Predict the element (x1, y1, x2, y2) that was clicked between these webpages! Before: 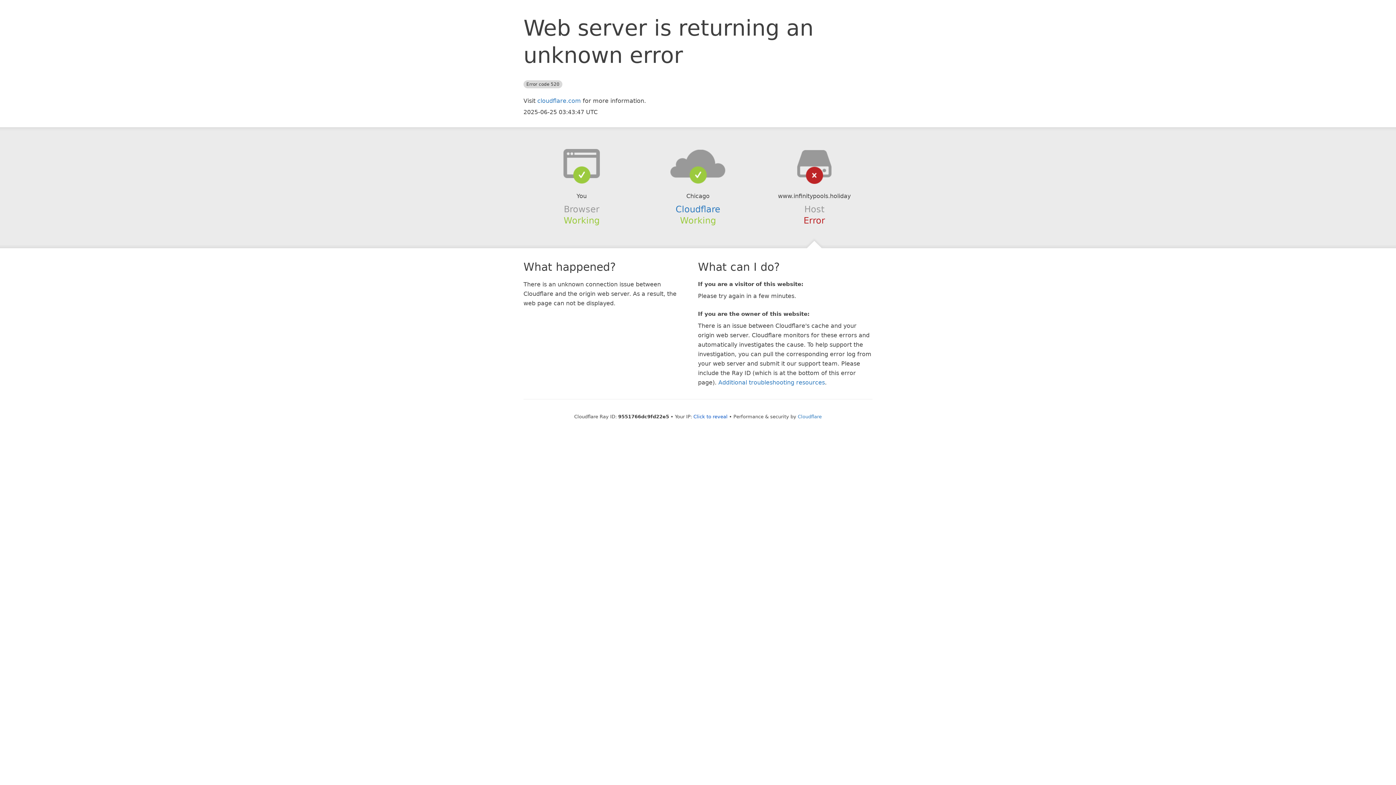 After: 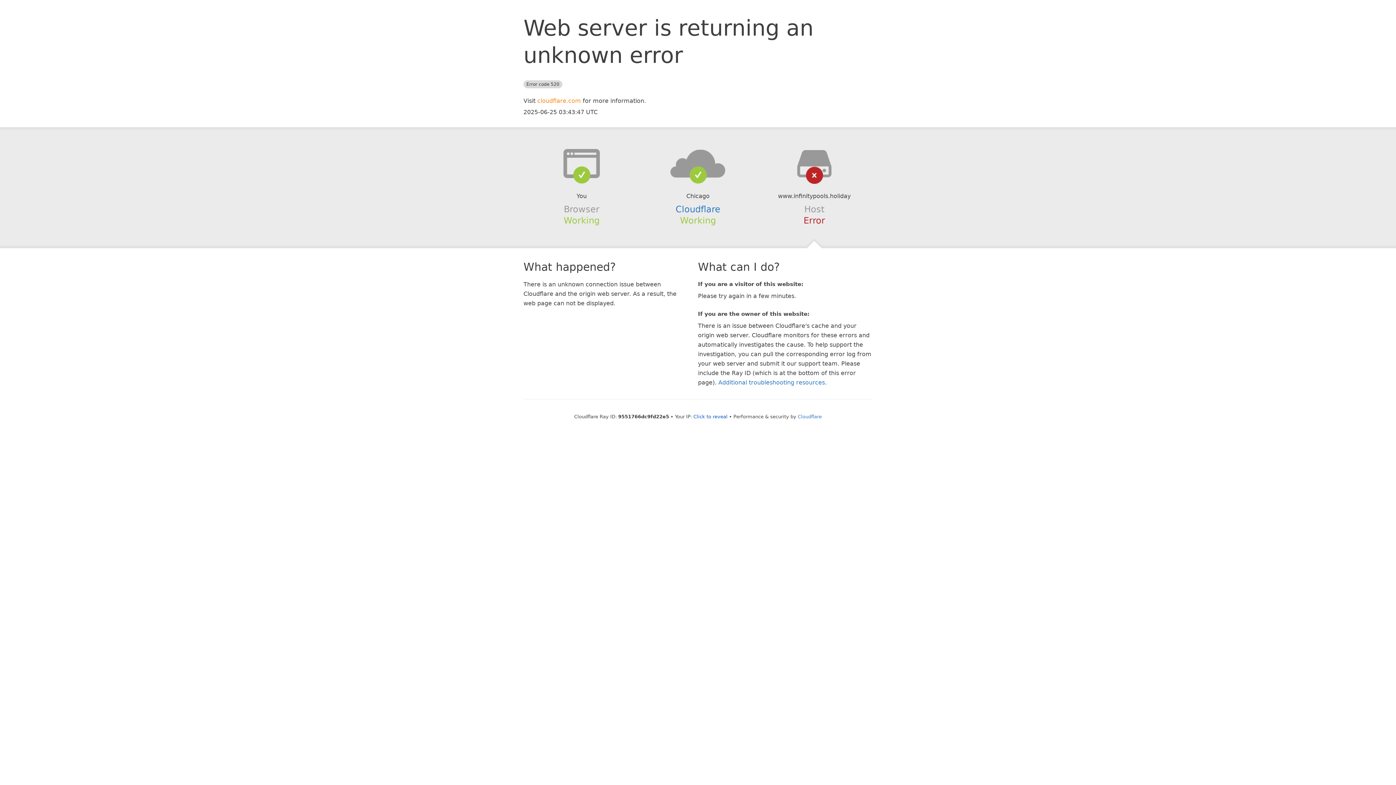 Action: label: cloudflare.com bbox: (537, 97, 581, 104)